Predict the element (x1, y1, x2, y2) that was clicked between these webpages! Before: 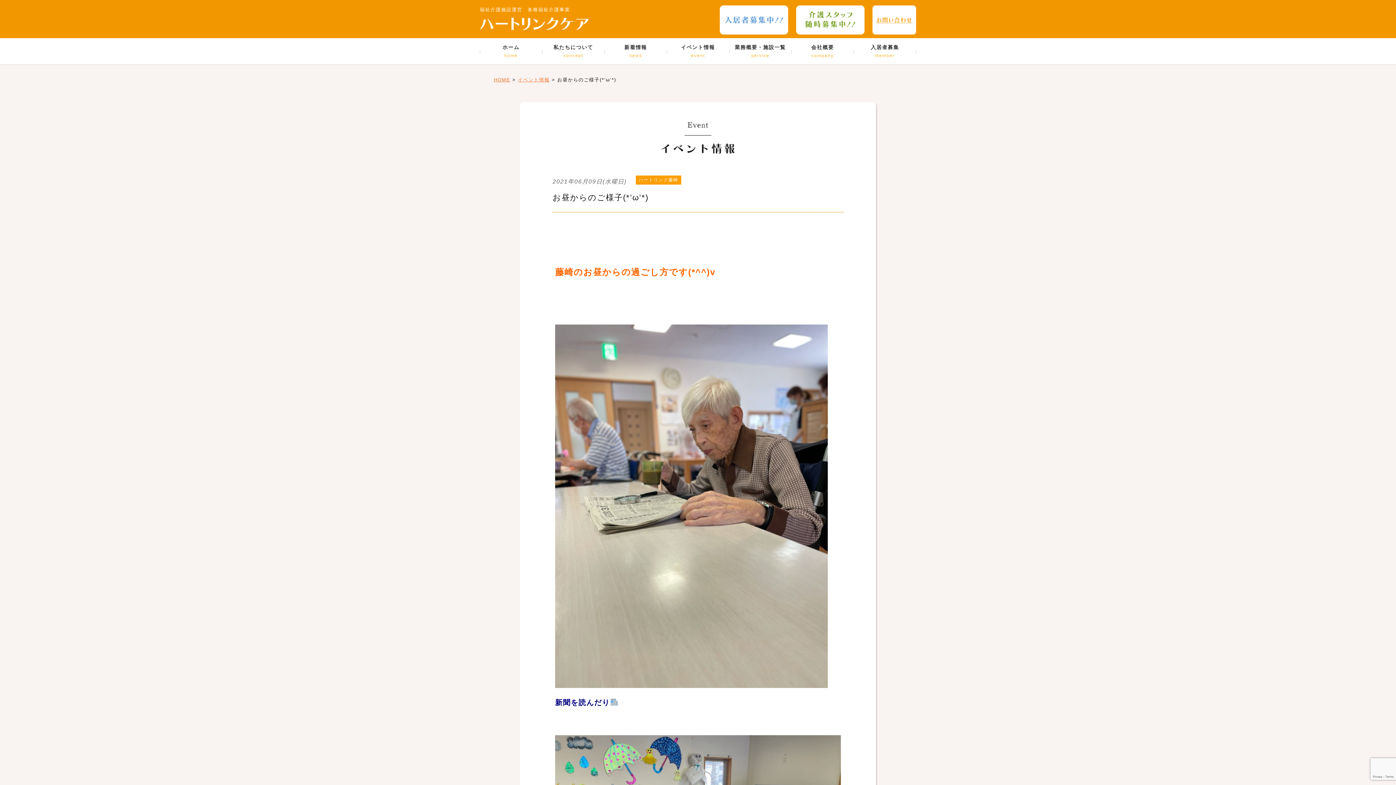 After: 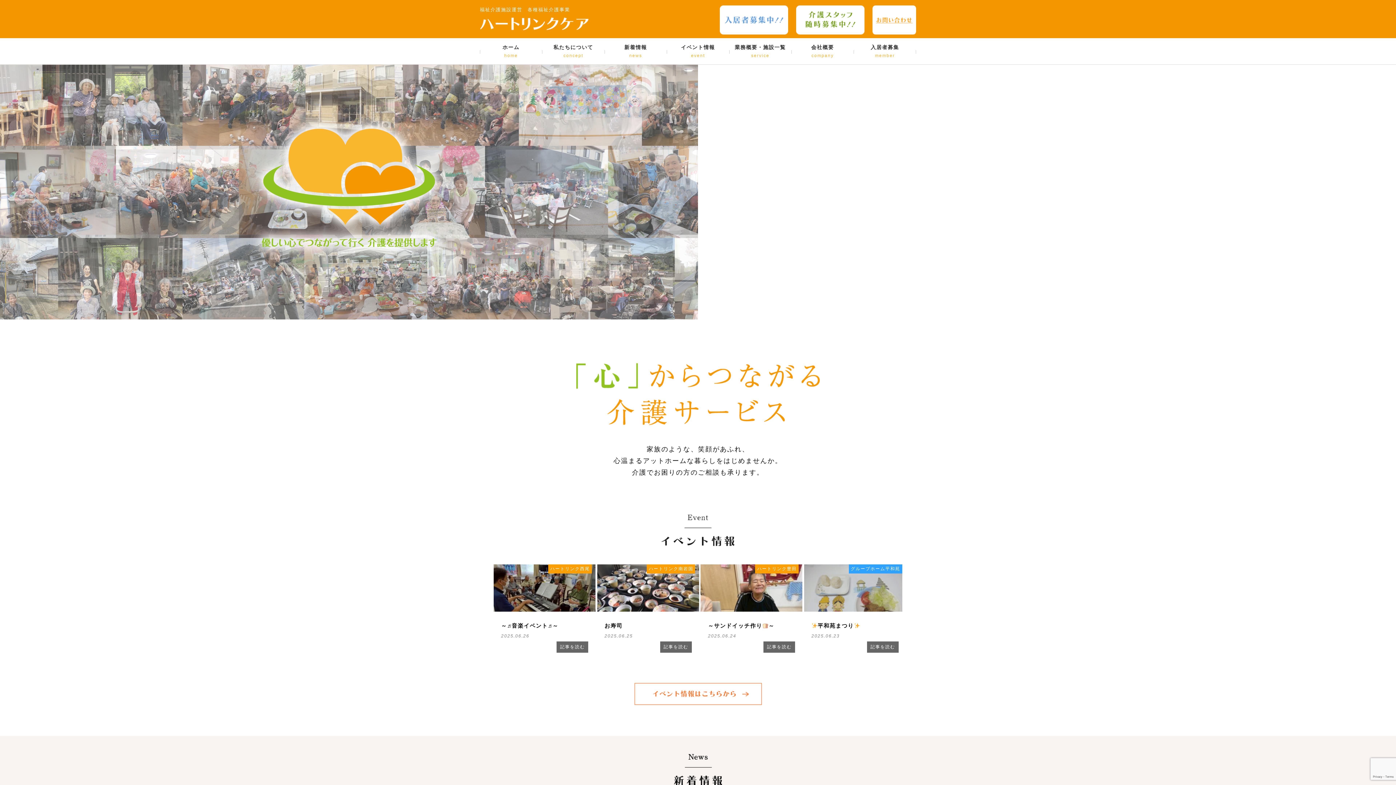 Action: bbox: (493, 77, 510, 82) label: HOME